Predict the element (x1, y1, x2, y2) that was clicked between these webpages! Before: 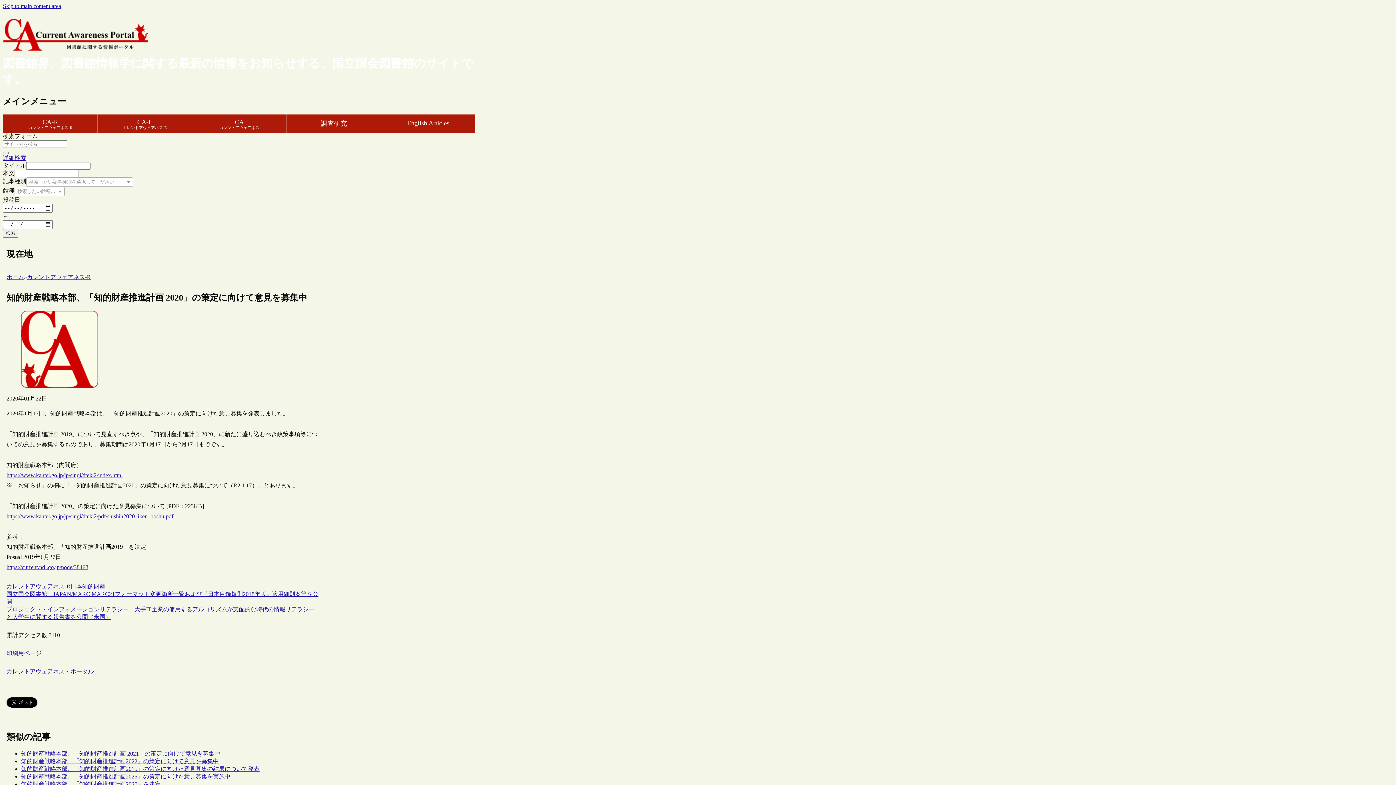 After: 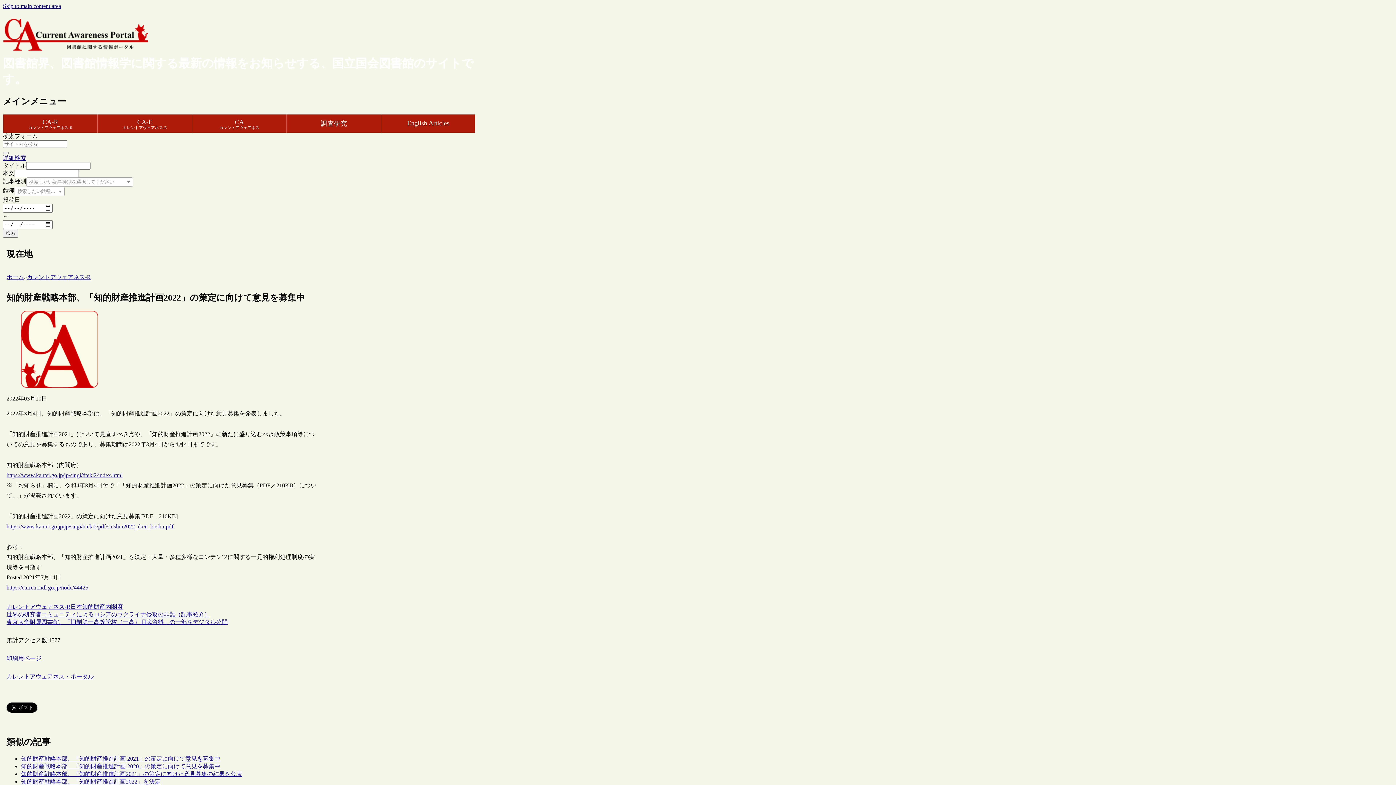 Action: label: 知的財産戦略本部、「知的財産推進計画2022」の策定に向けて意見を募集中 bbox: (21, 758, 218, 764)